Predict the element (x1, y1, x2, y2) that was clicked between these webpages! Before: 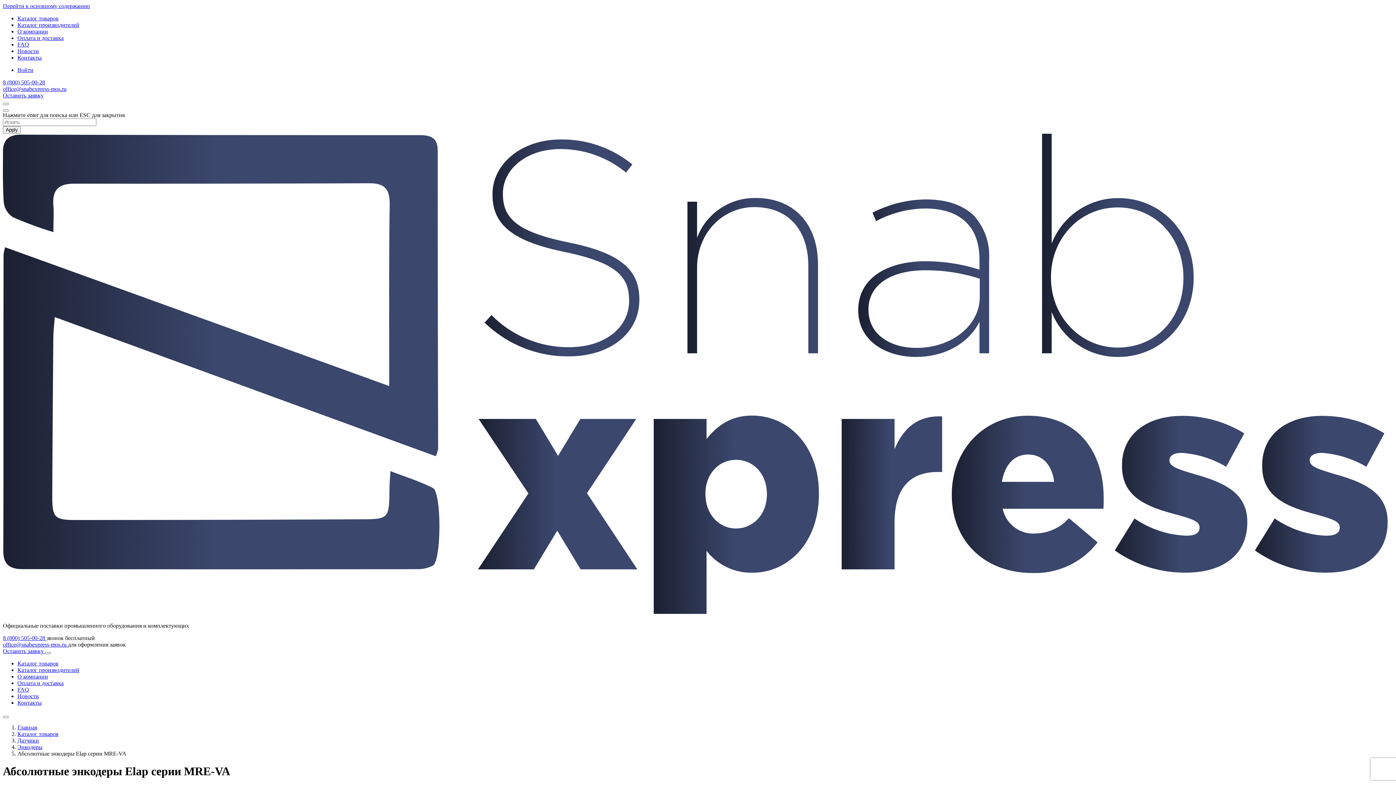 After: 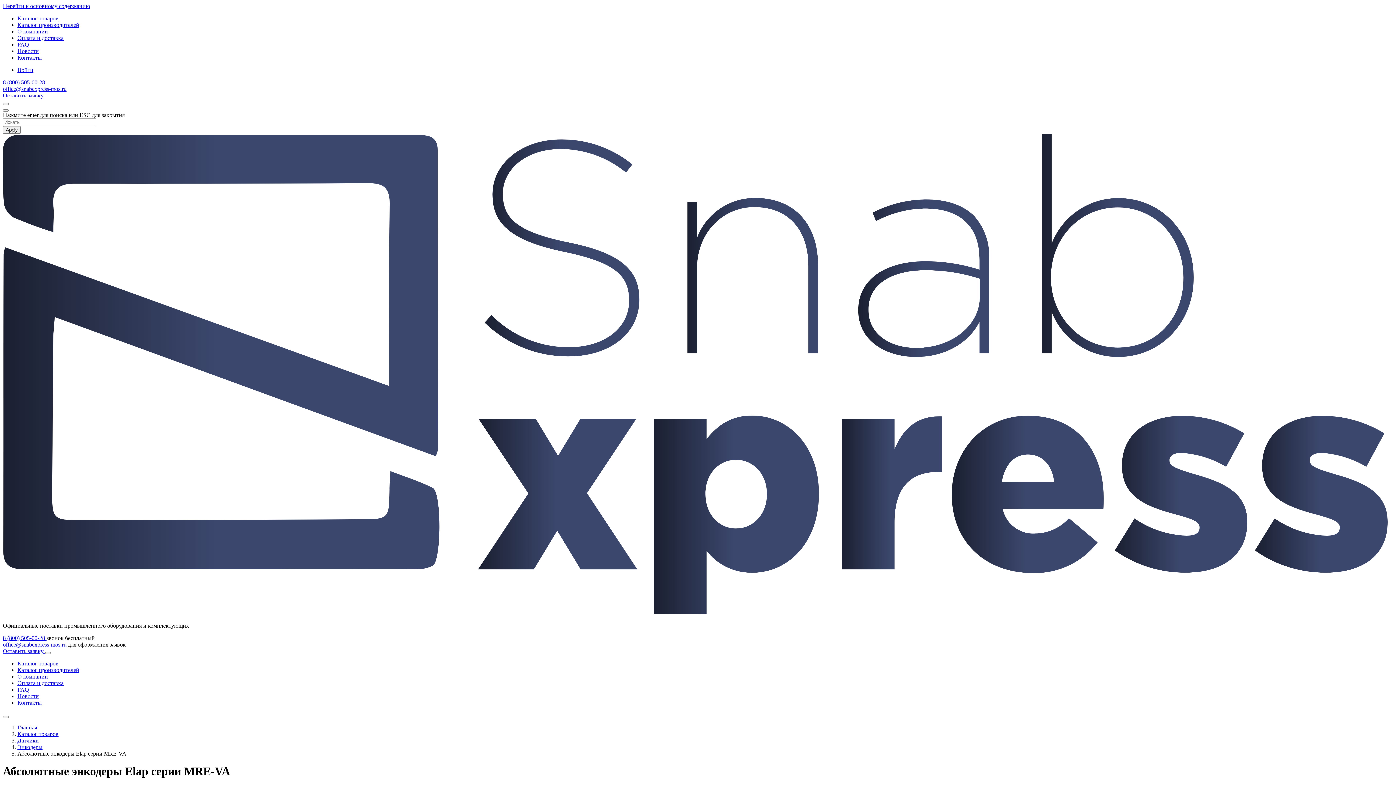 Action: label: 8 (800) 505-00-28 bbox: (2, 79, 45, 85)